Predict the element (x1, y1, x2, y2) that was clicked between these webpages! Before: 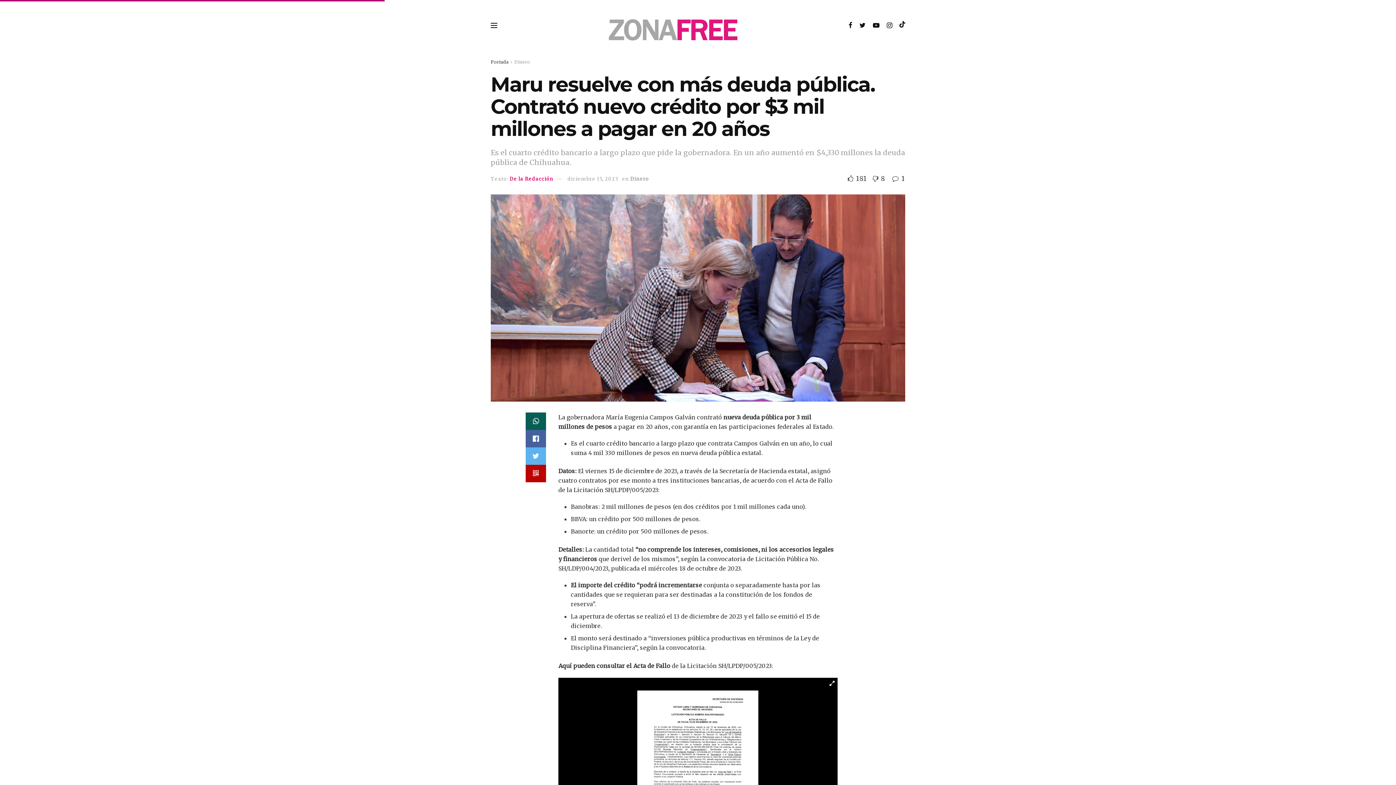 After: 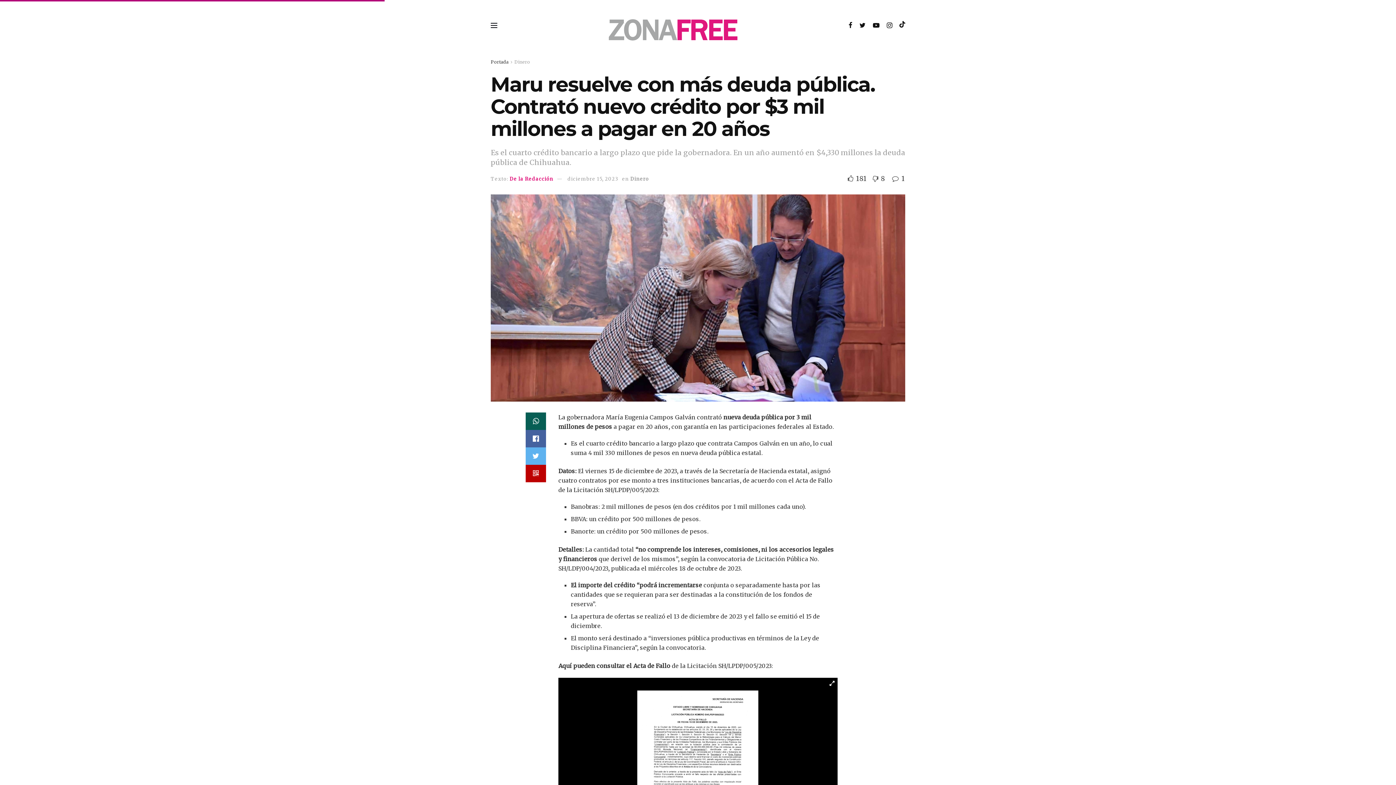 Action: label: diciembre 15, 2023 bbox: (567, 176, 618, 182)